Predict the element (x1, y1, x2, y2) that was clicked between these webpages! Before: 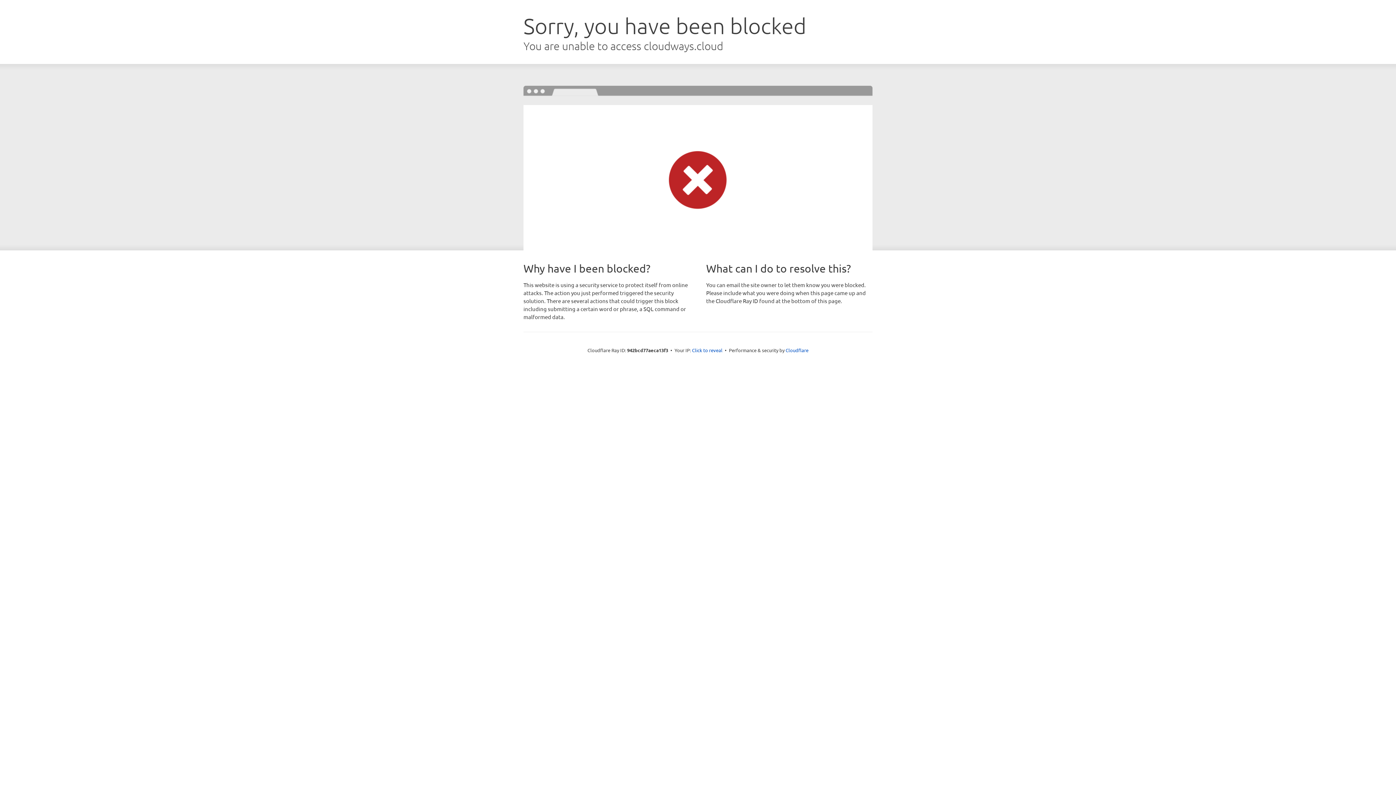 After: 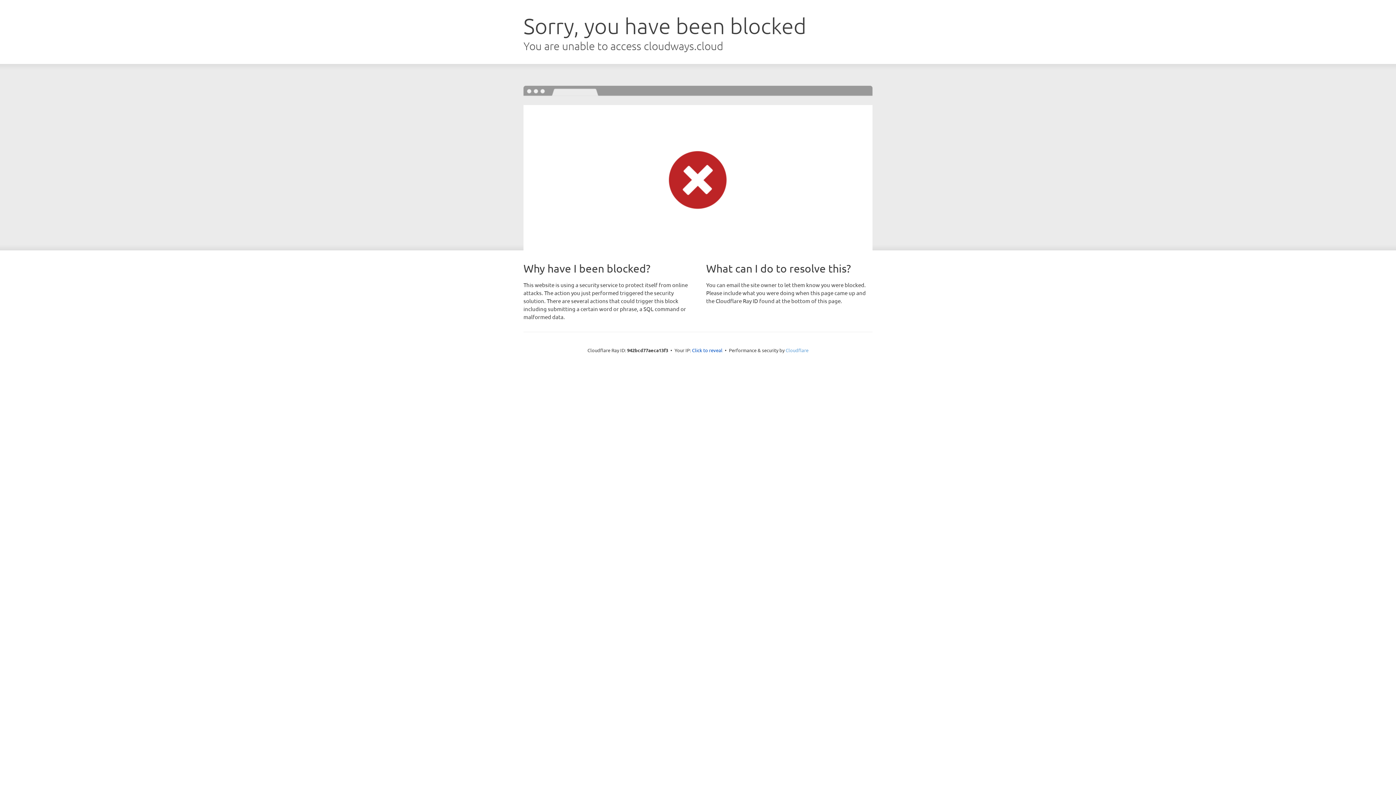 Action: bbox: (785, 347, 808, 353) label: Cloudflare